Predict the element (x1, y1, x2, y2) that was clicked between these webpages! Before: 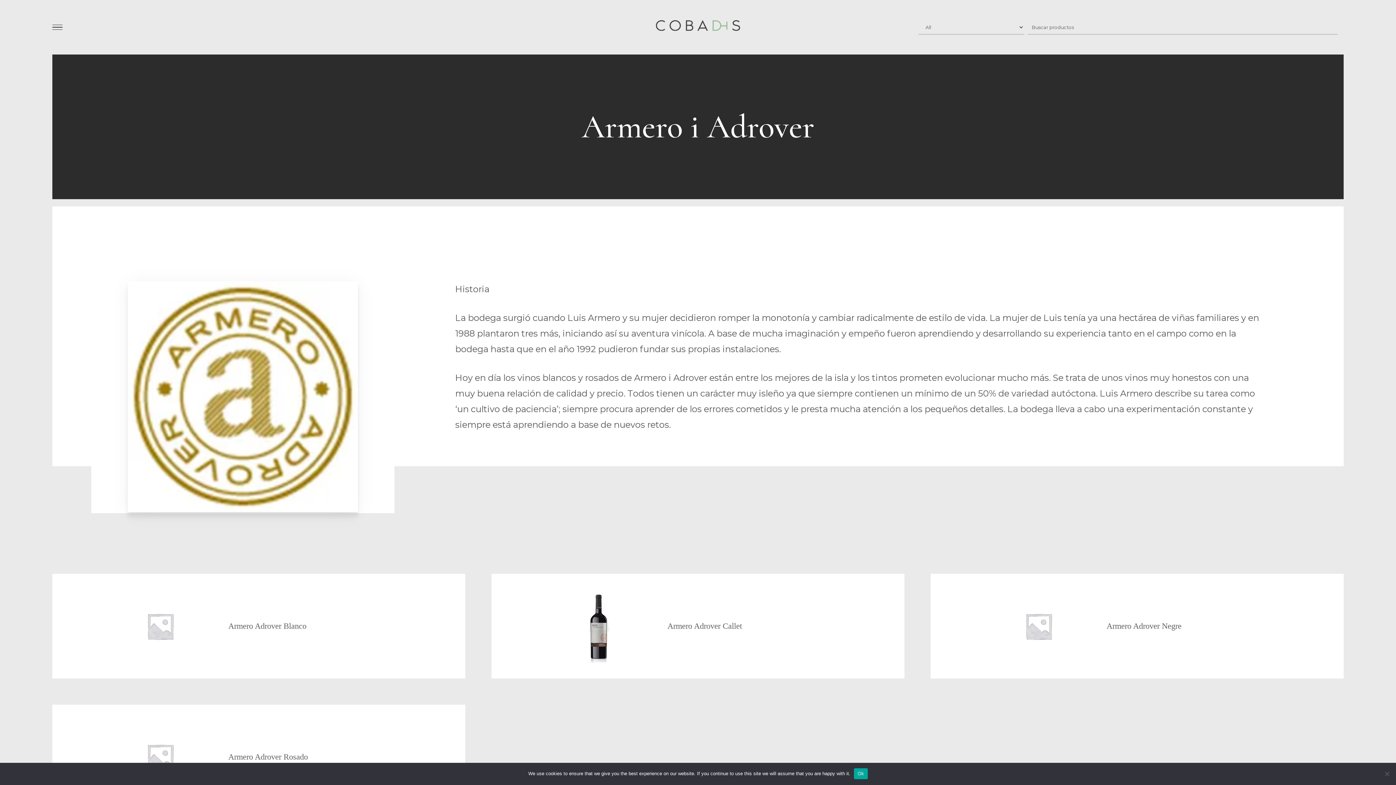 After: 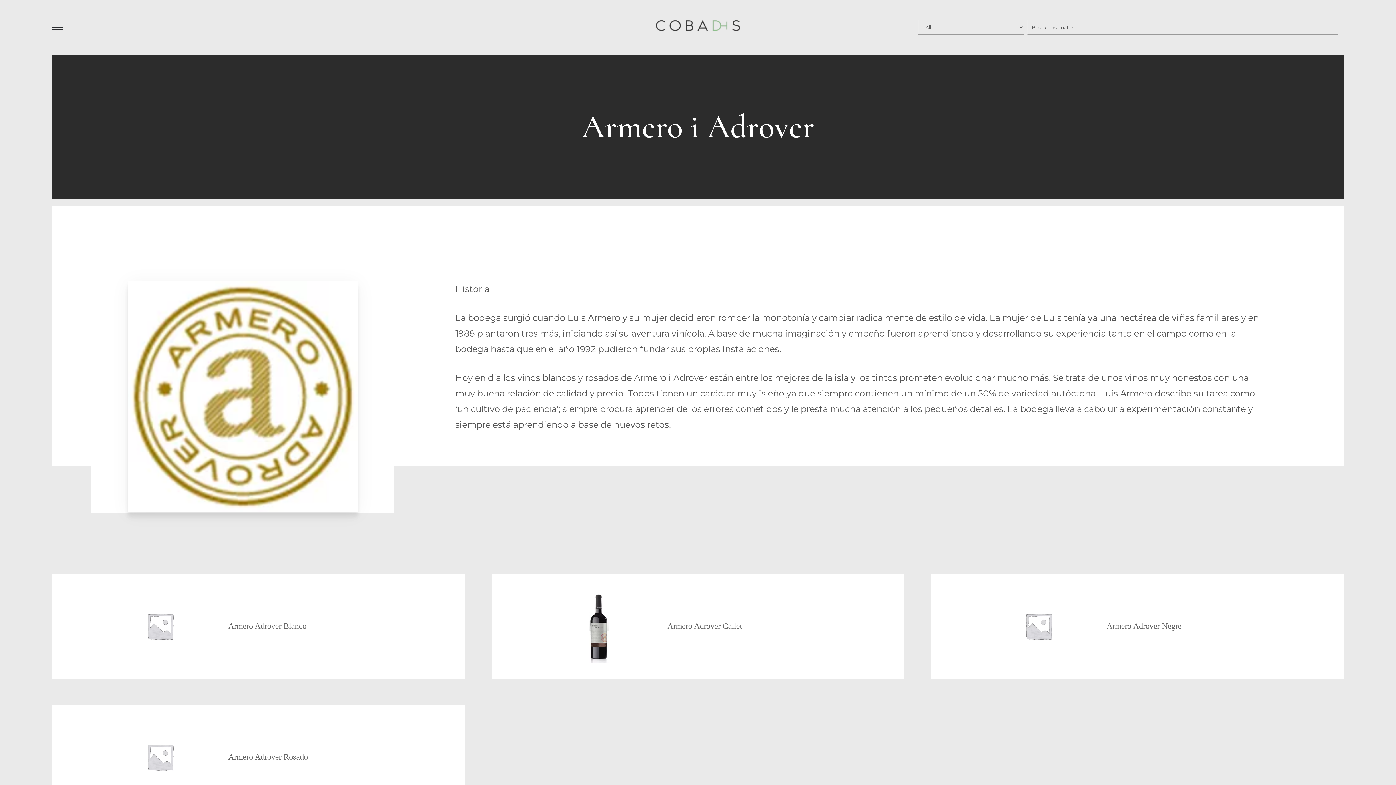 Action: bbox: (854, 768, 867, 779) label: Ok